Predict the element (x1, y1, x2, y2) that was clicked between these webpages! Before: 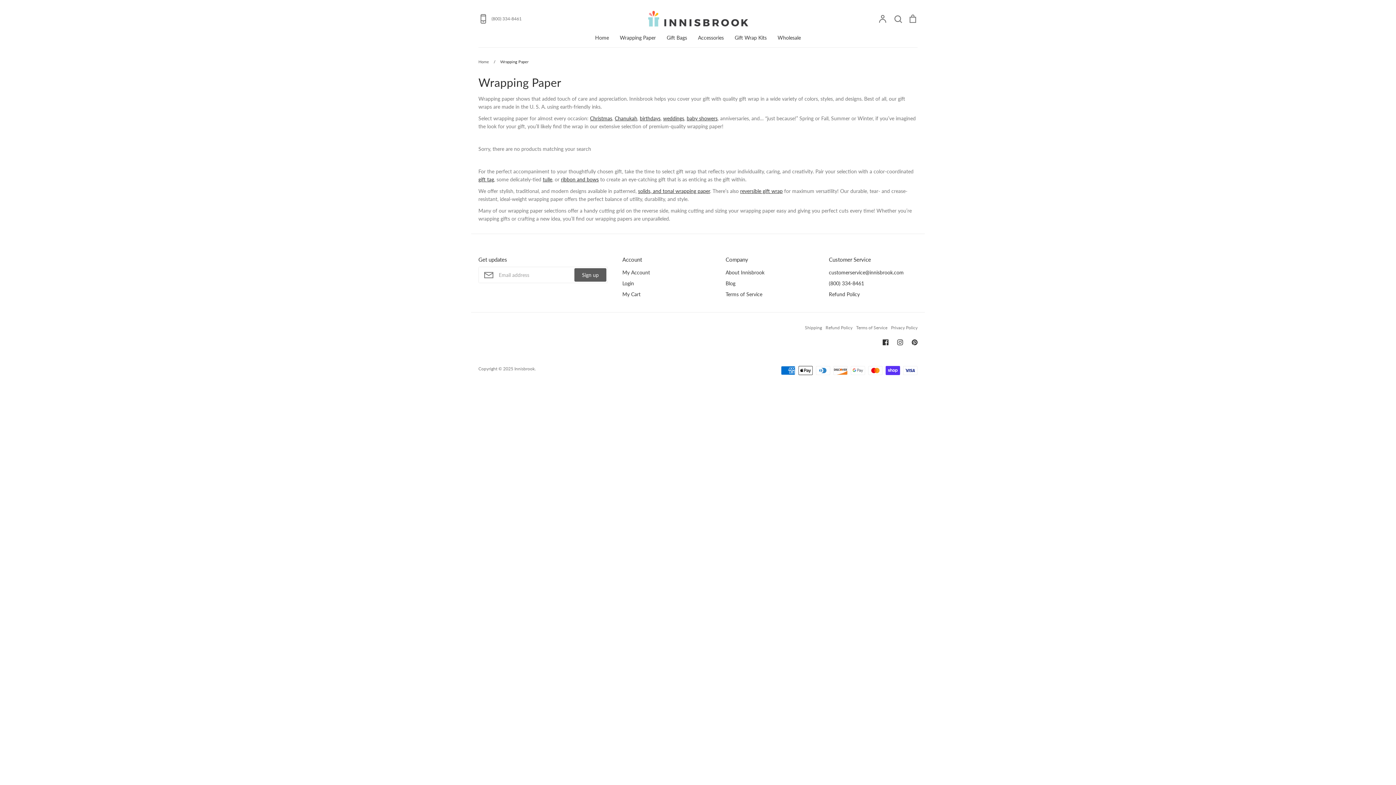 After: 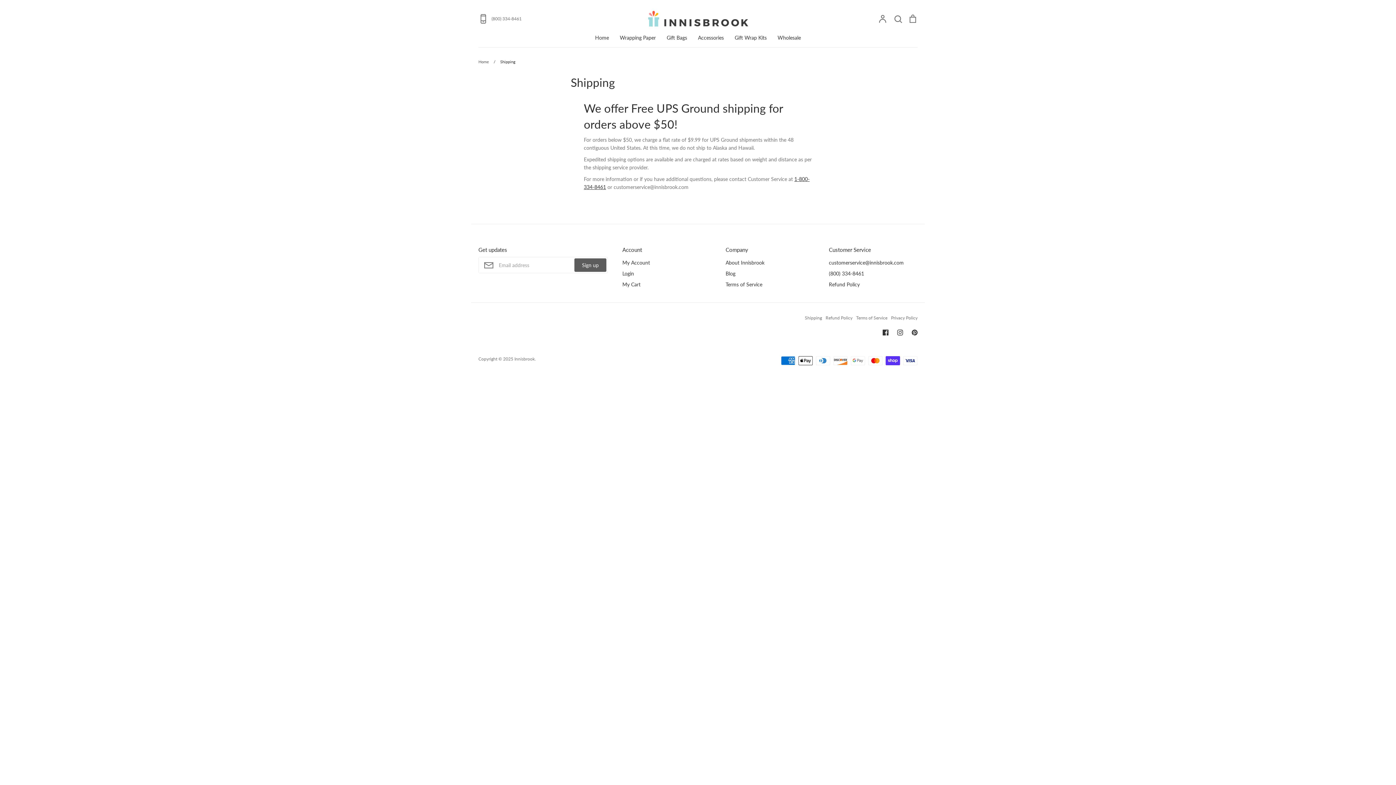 Action: bbox: (805, 325, 822, 330) label: Shipping